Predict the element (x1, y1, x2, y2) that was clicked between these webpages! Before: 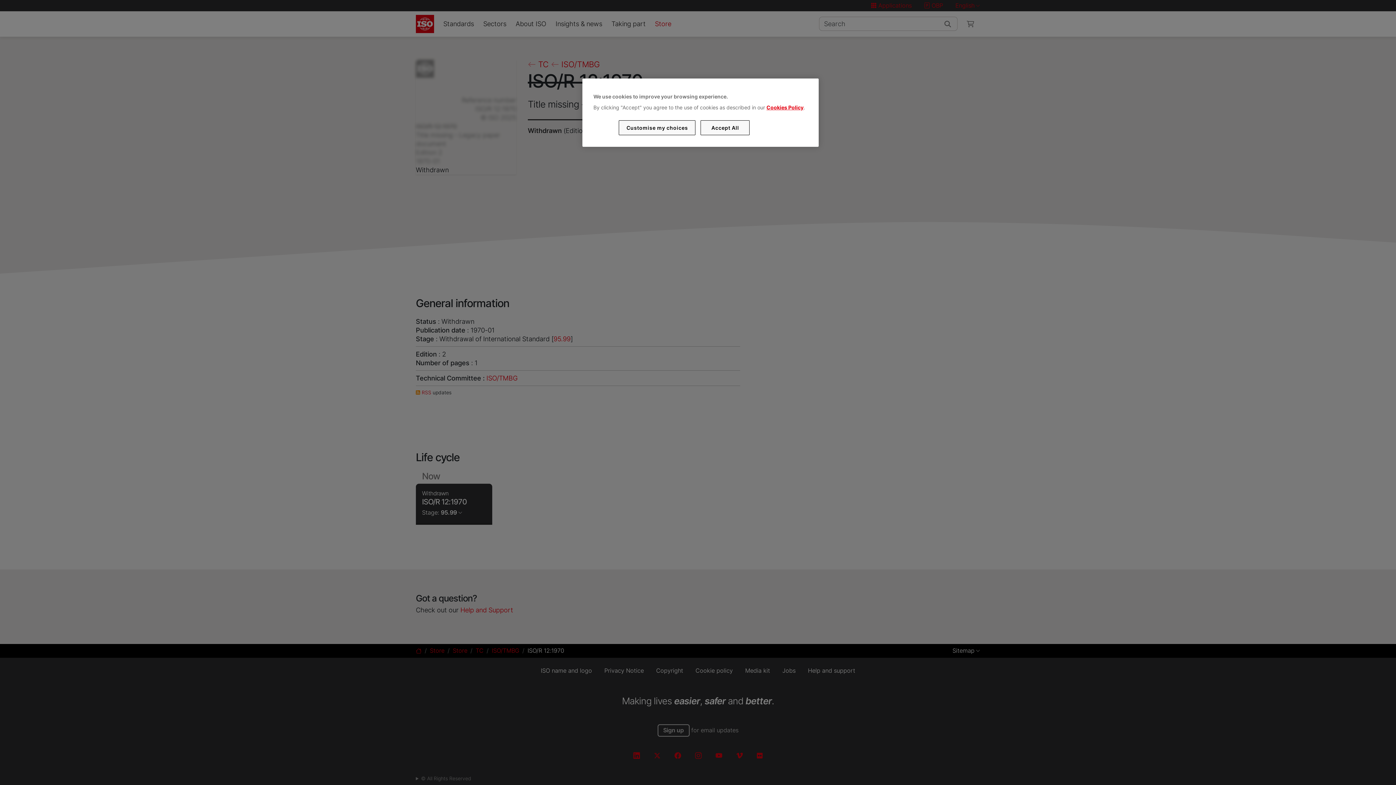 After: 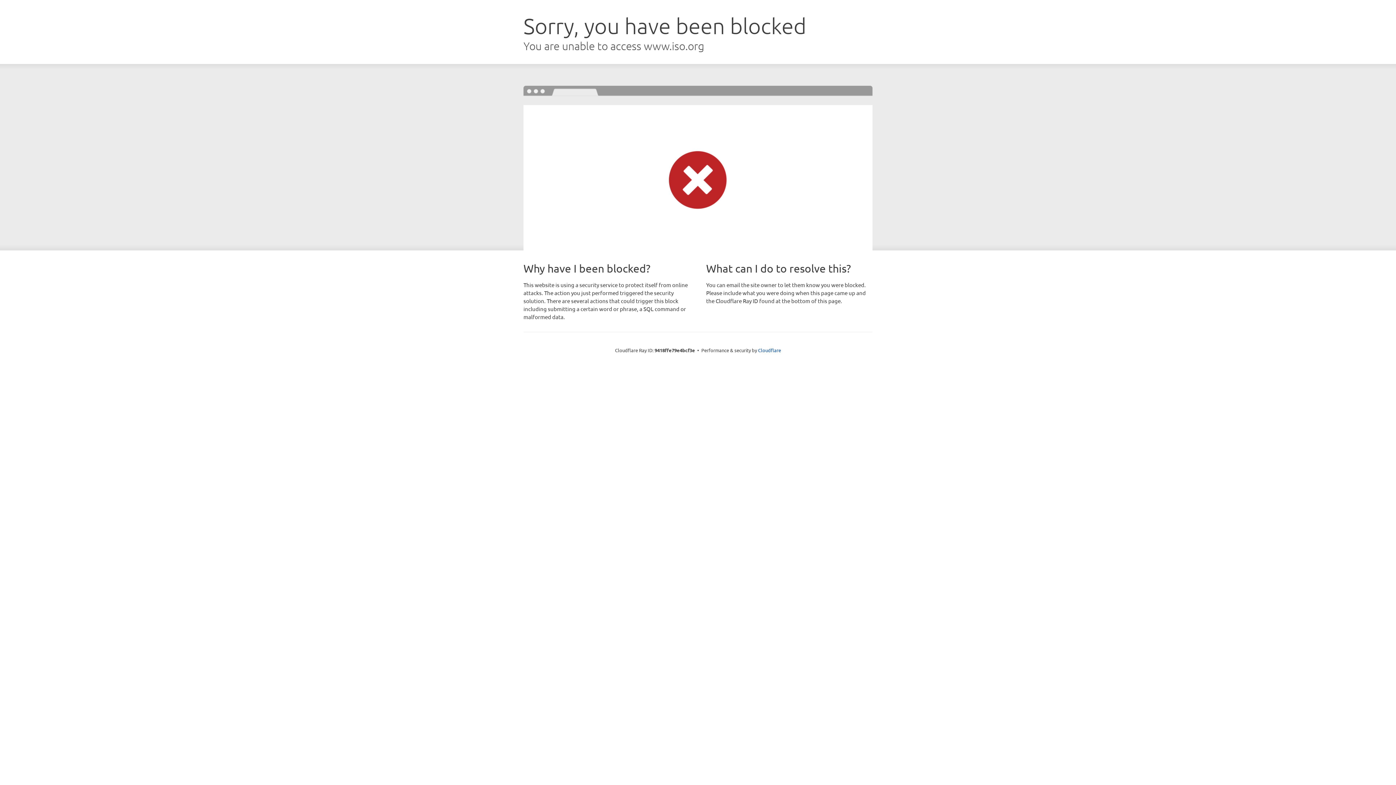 Action: bbox: (766, 104, 803, 110) label: Cookies Policy